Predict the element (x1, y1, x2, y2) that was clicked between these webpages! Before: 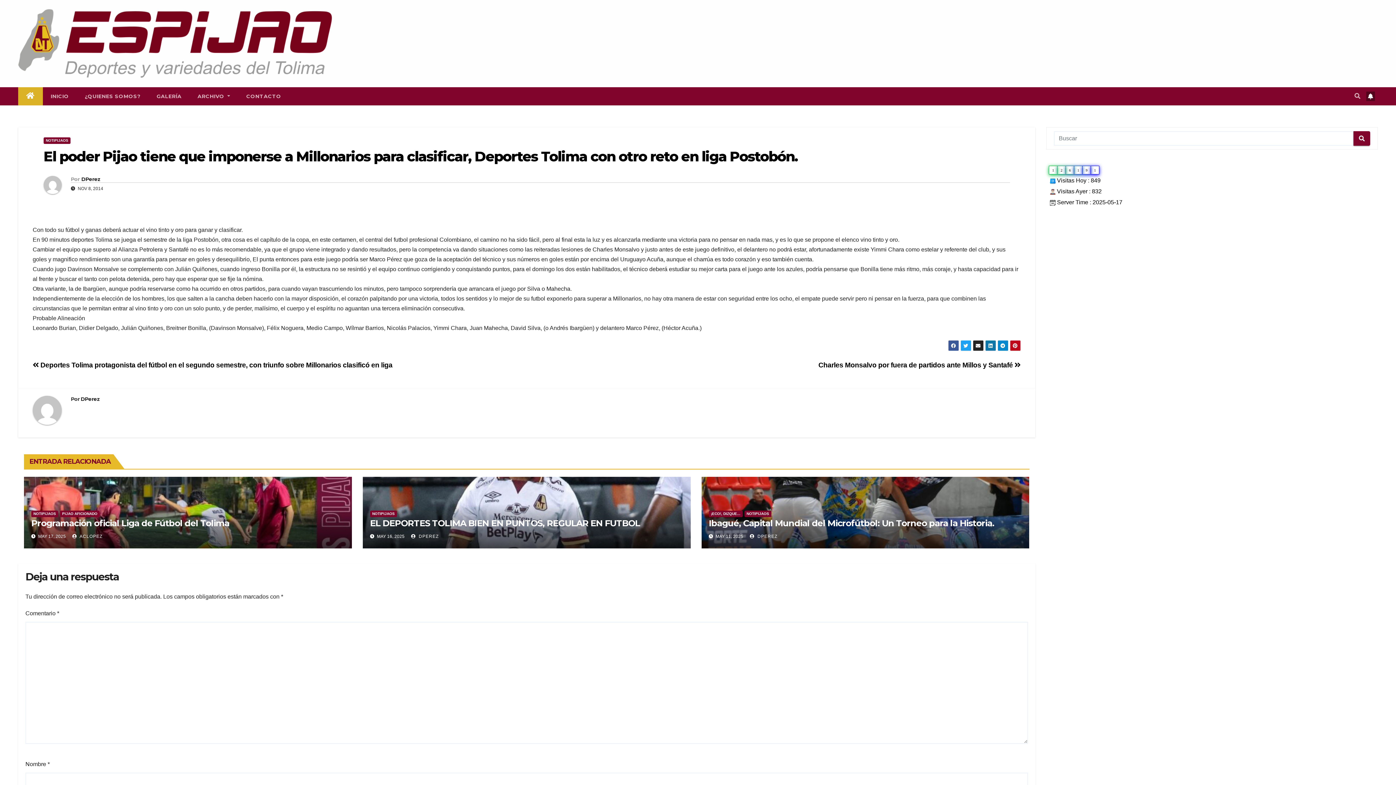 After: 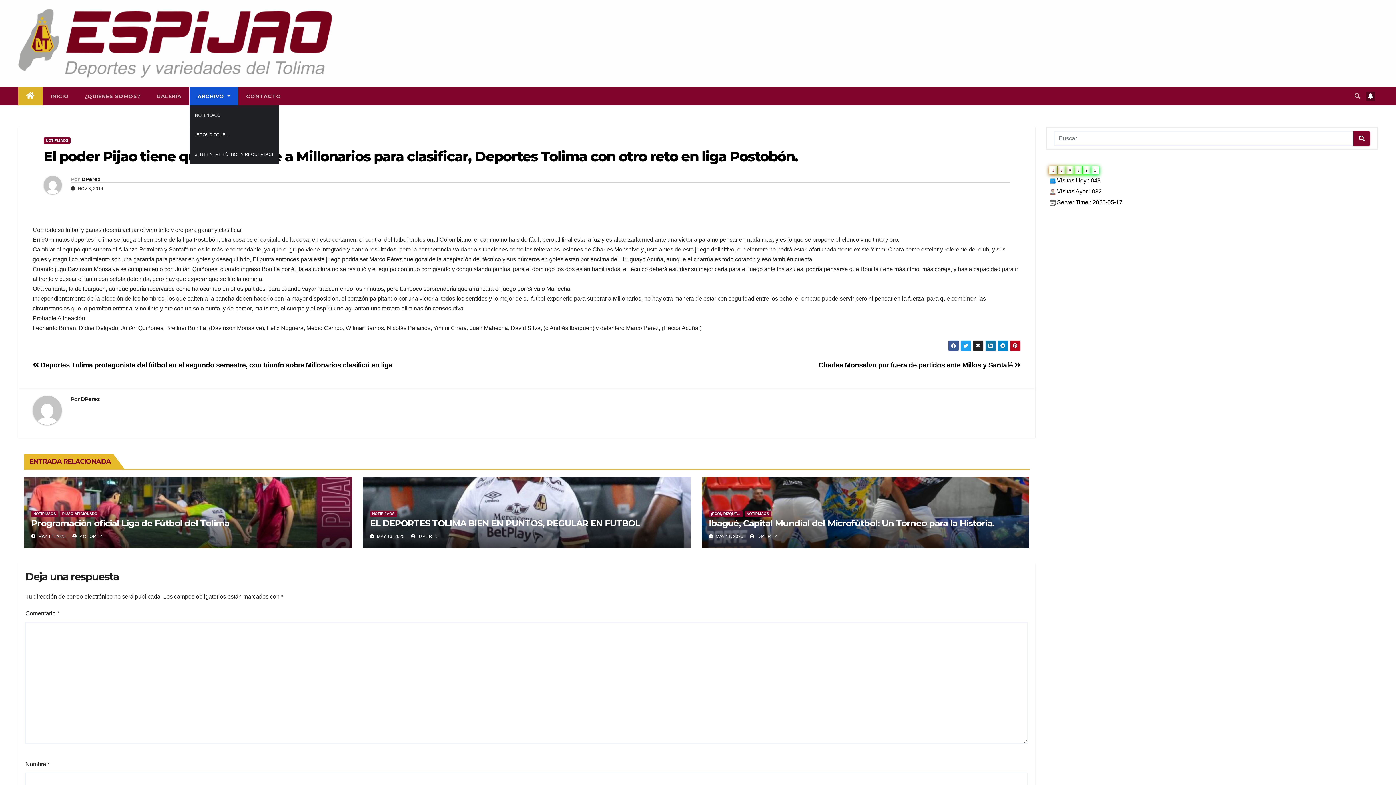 Action: bbox: (189, 87, 238, 105) label: ARCHIVO 